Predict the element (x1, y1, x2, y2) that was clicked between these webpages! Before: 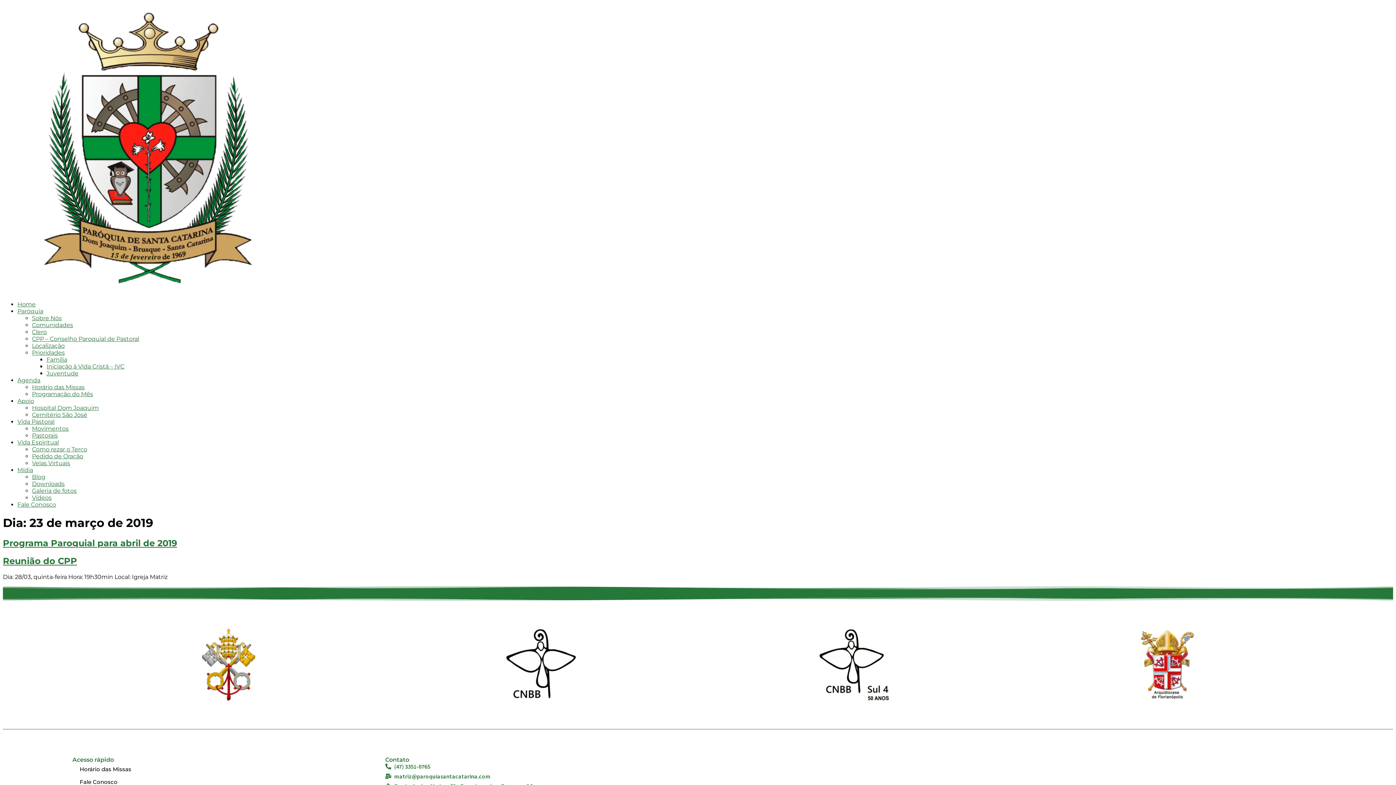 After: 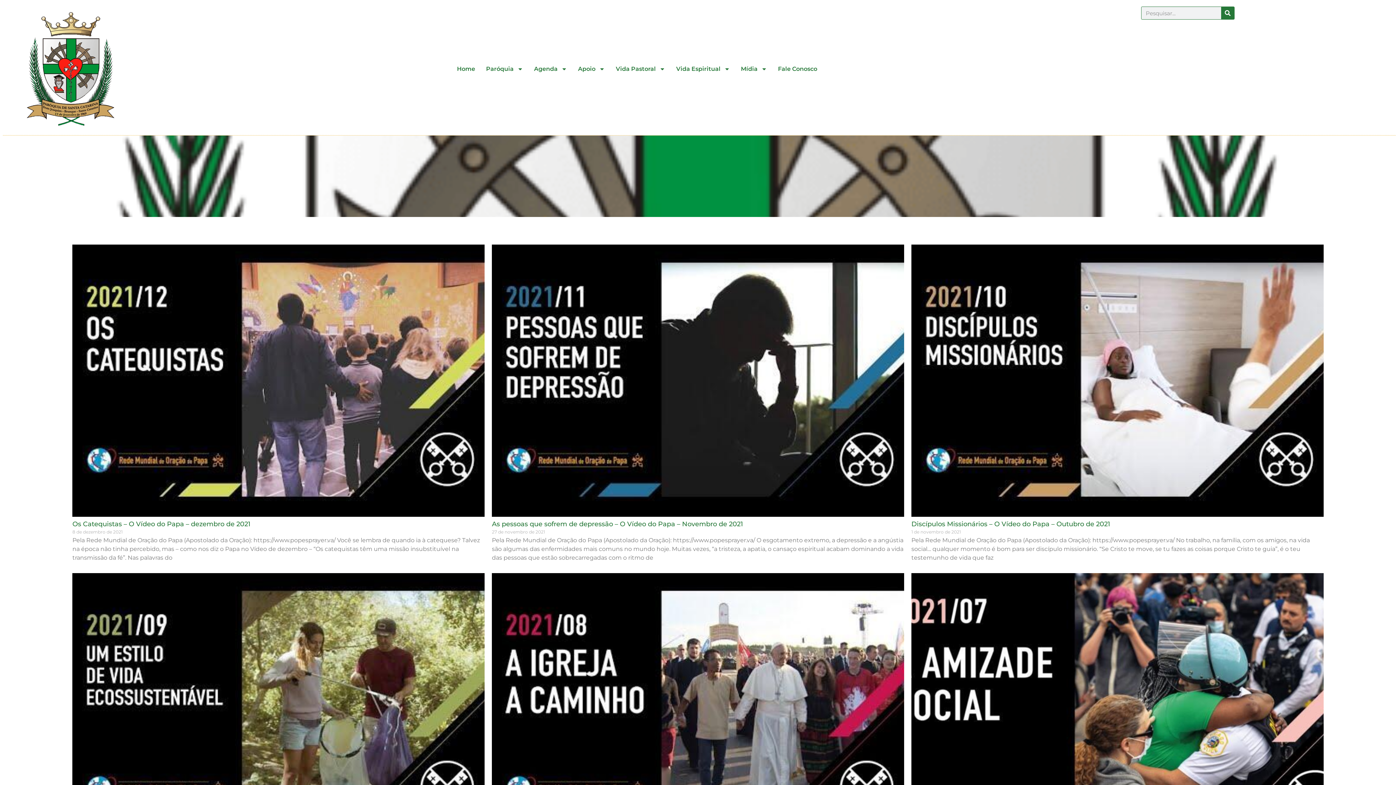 Action: label: Vídeos bbox: (32, 494, 51, 501)